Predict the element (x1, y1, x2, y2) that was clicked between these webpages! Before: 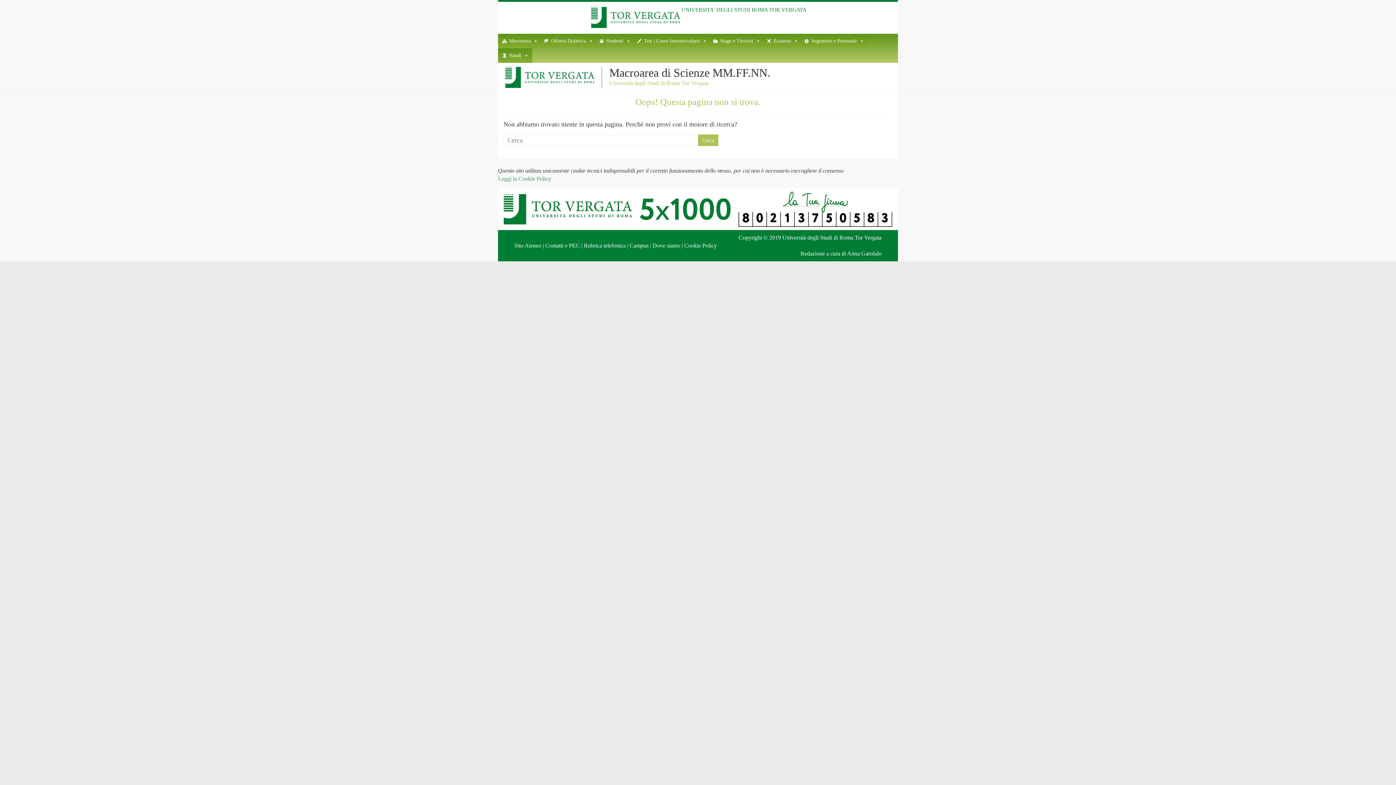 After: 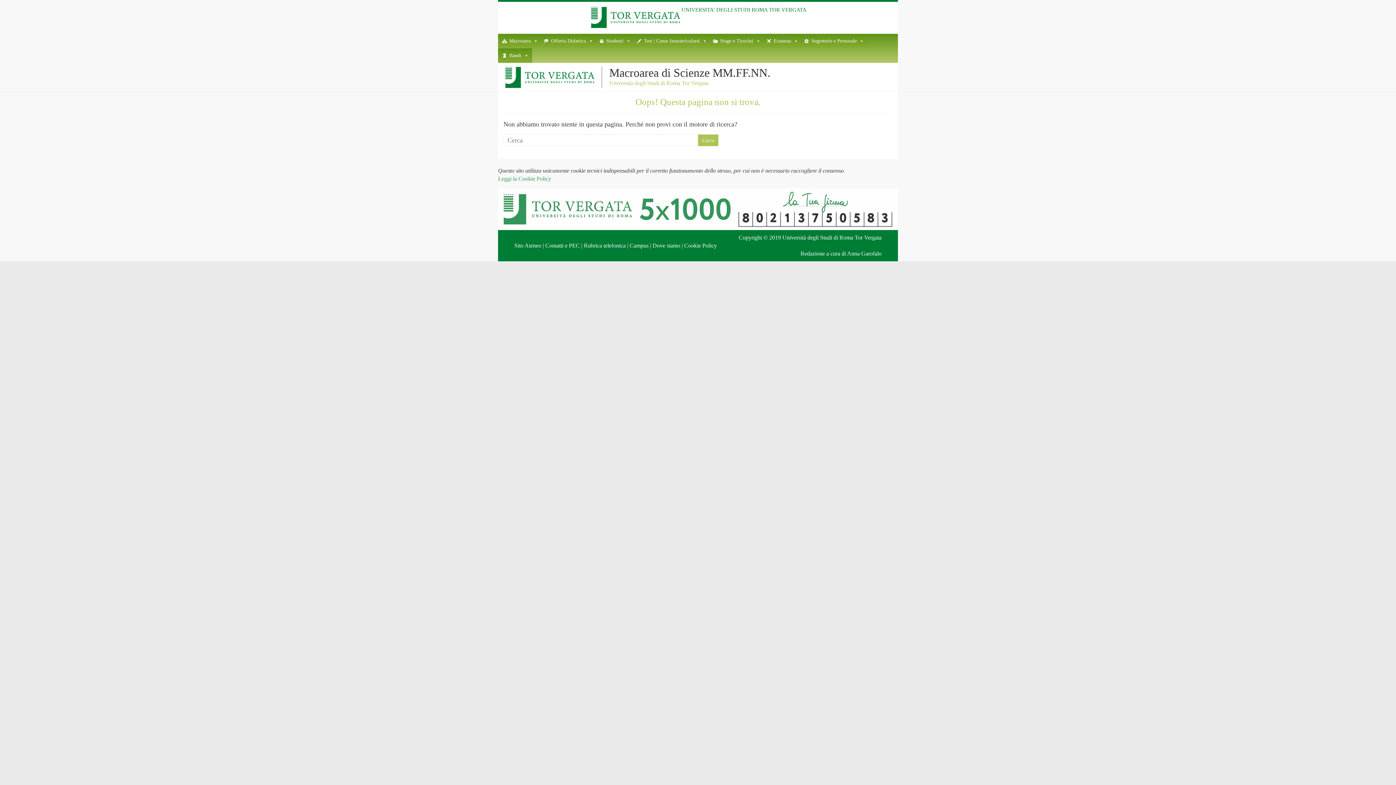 Action: bbox: (498, 188, 898, 230)